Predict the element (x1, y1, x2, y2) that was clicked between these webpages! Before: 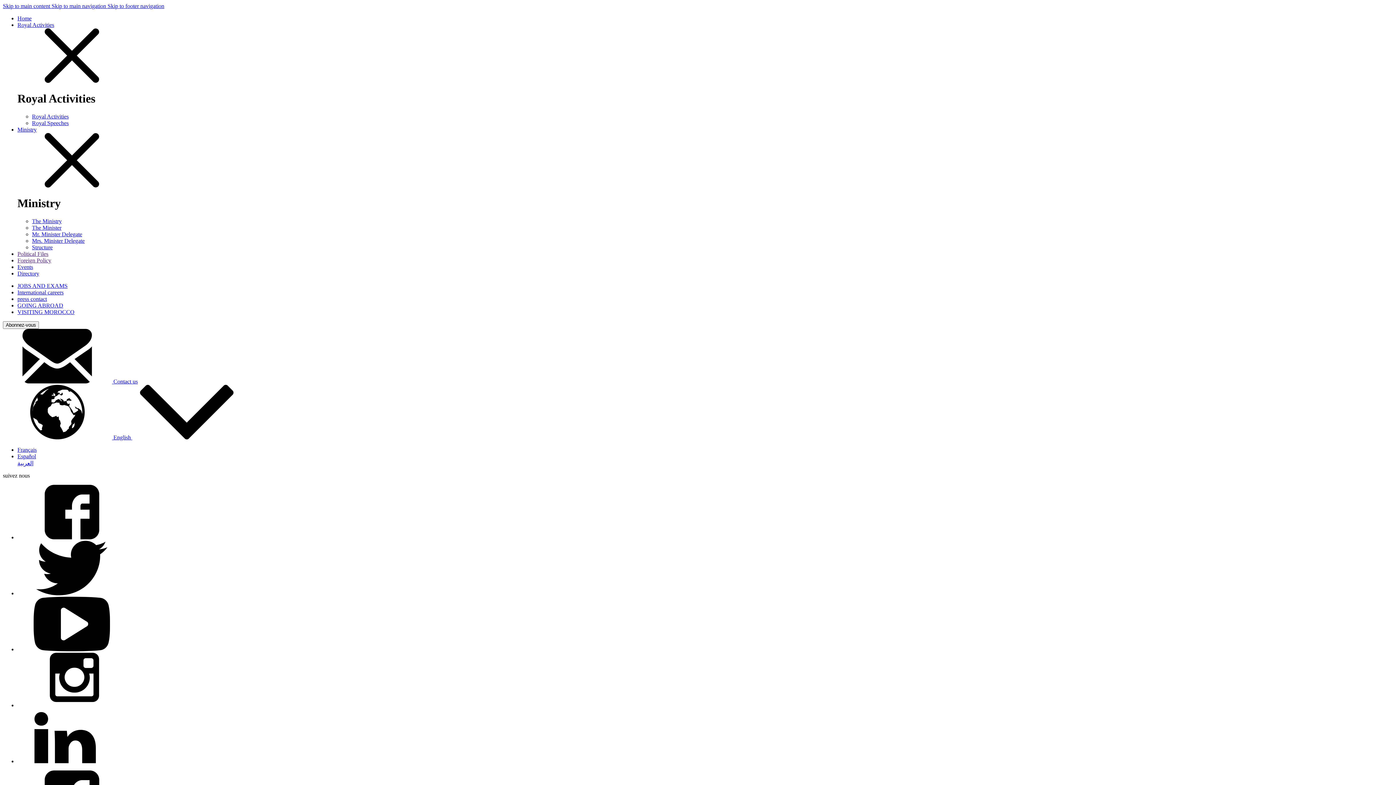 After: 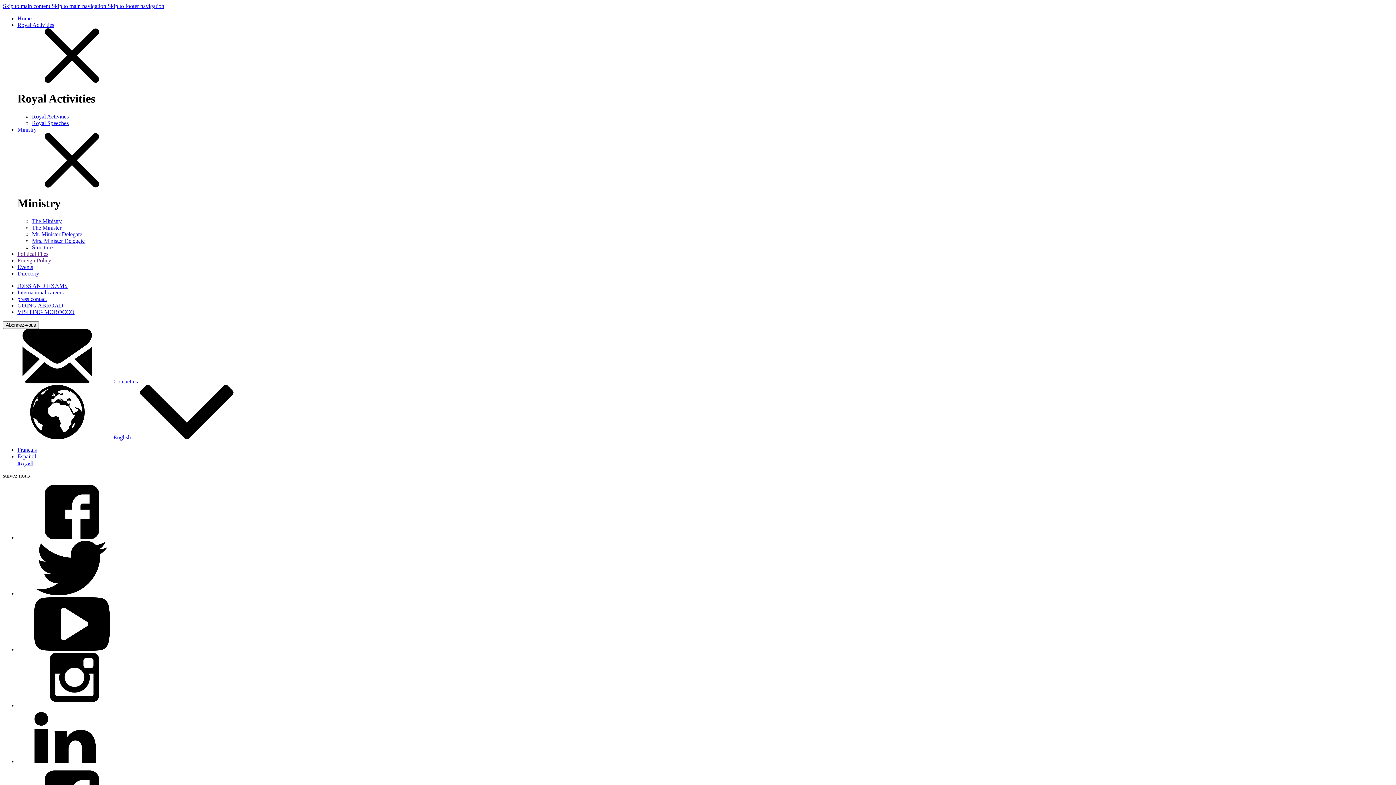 Action: bbox: (17, 126, 36, 132) label: Ministry